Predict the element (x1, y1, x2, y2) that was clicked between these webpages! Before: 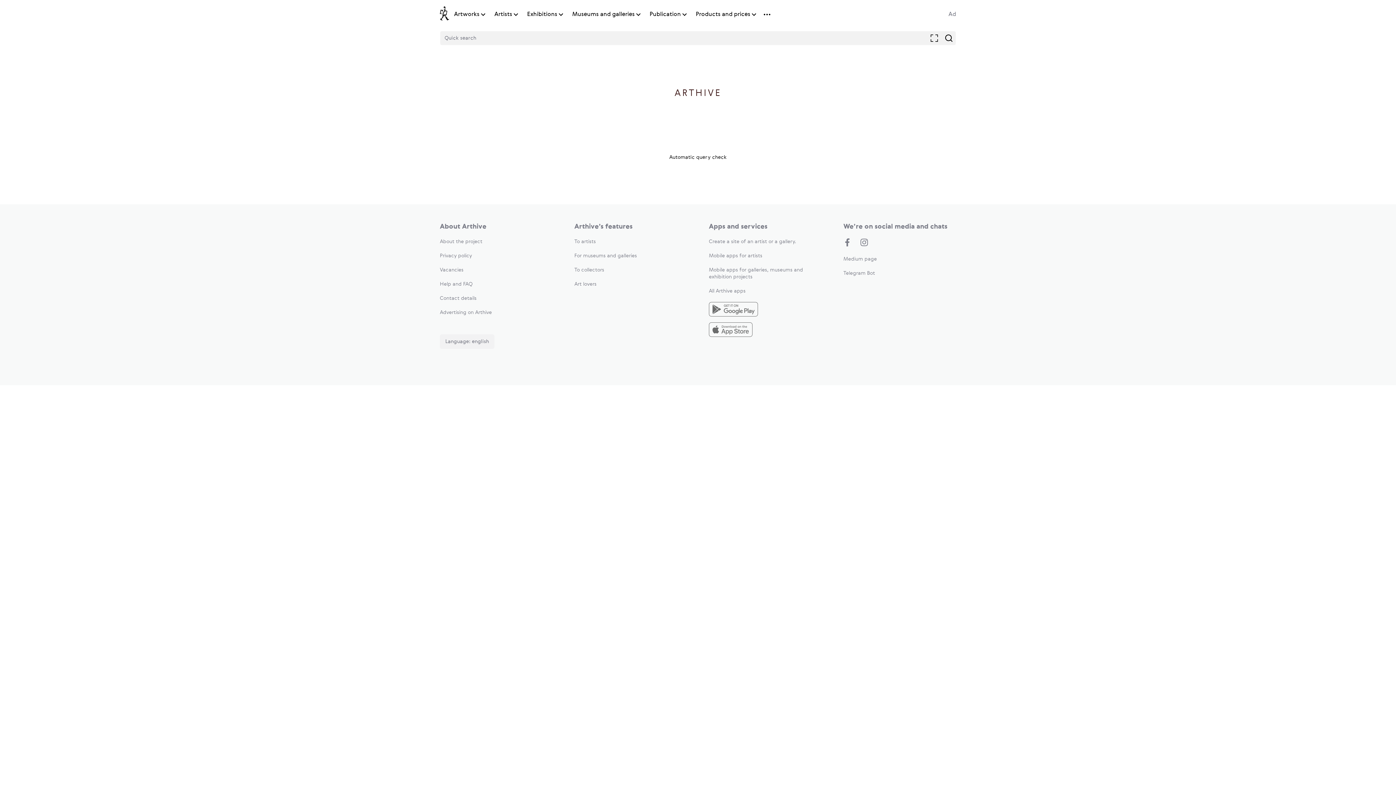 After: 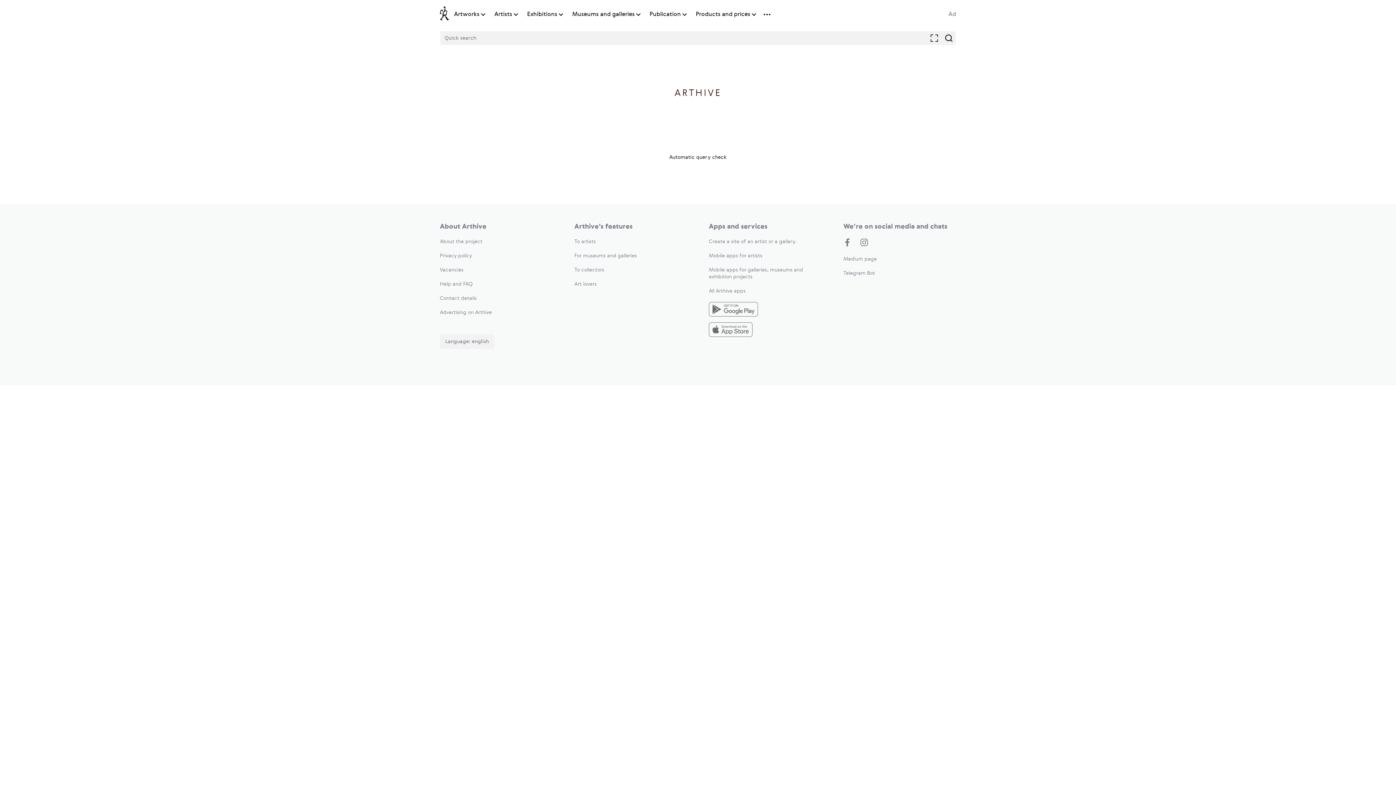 Action: label: Advertising on Arthive bbox: (440, 310, 492, 315)